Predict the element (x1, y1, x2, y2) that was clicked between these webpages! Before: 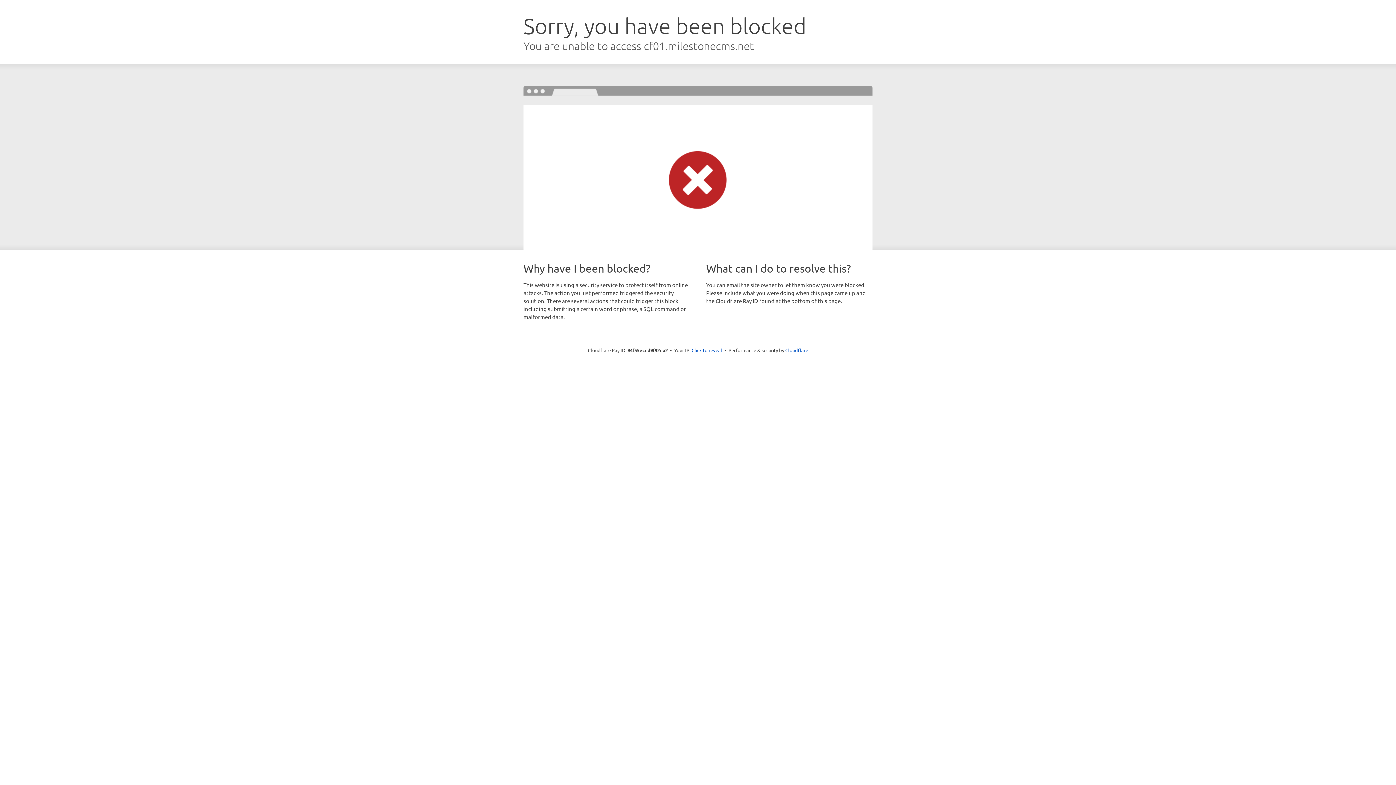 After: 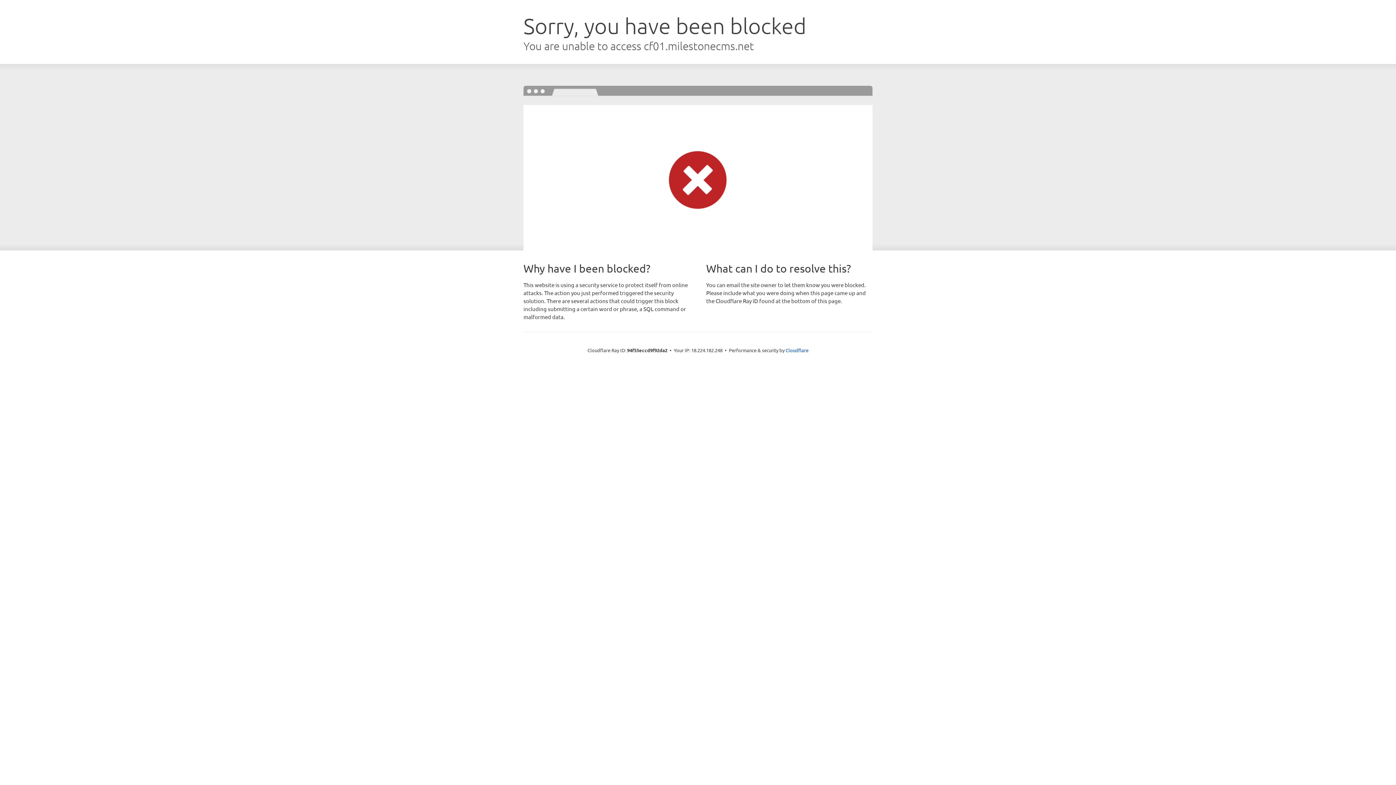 Action: bbox: (691, 346, 722, 353) label: Click to reveal